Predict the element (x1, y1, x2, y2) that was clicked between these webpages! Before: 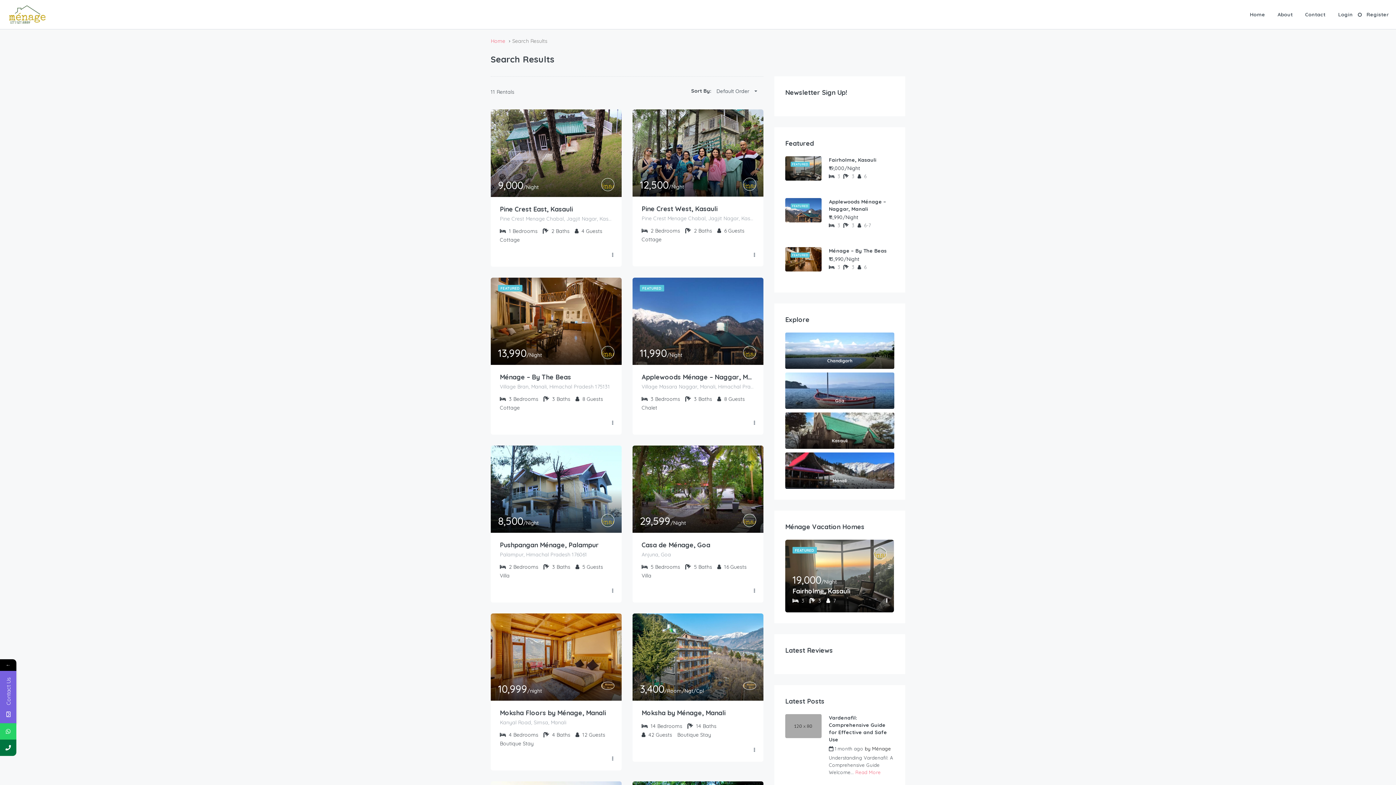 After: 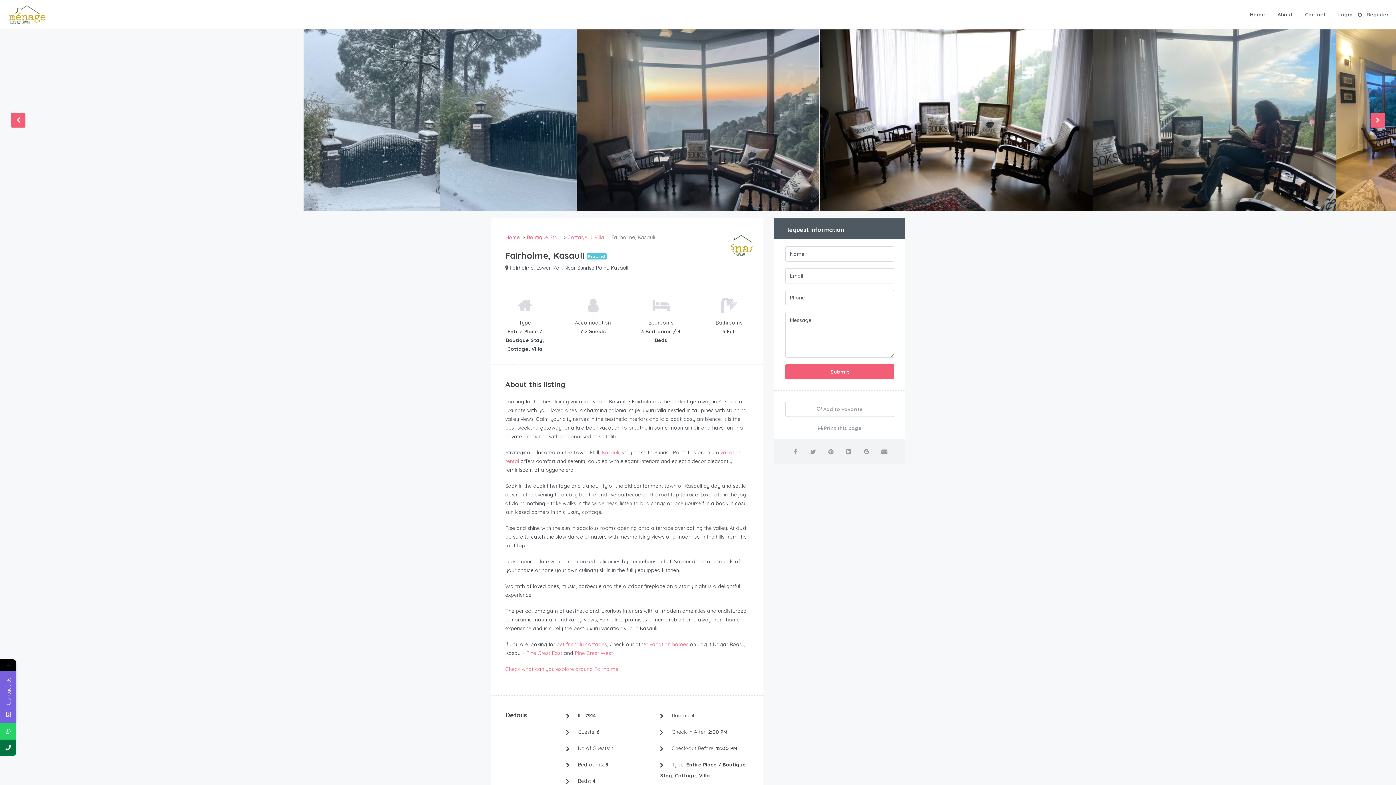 Action: bbox: (829, 156, 894, 163) label: Fairholme, Kasauli